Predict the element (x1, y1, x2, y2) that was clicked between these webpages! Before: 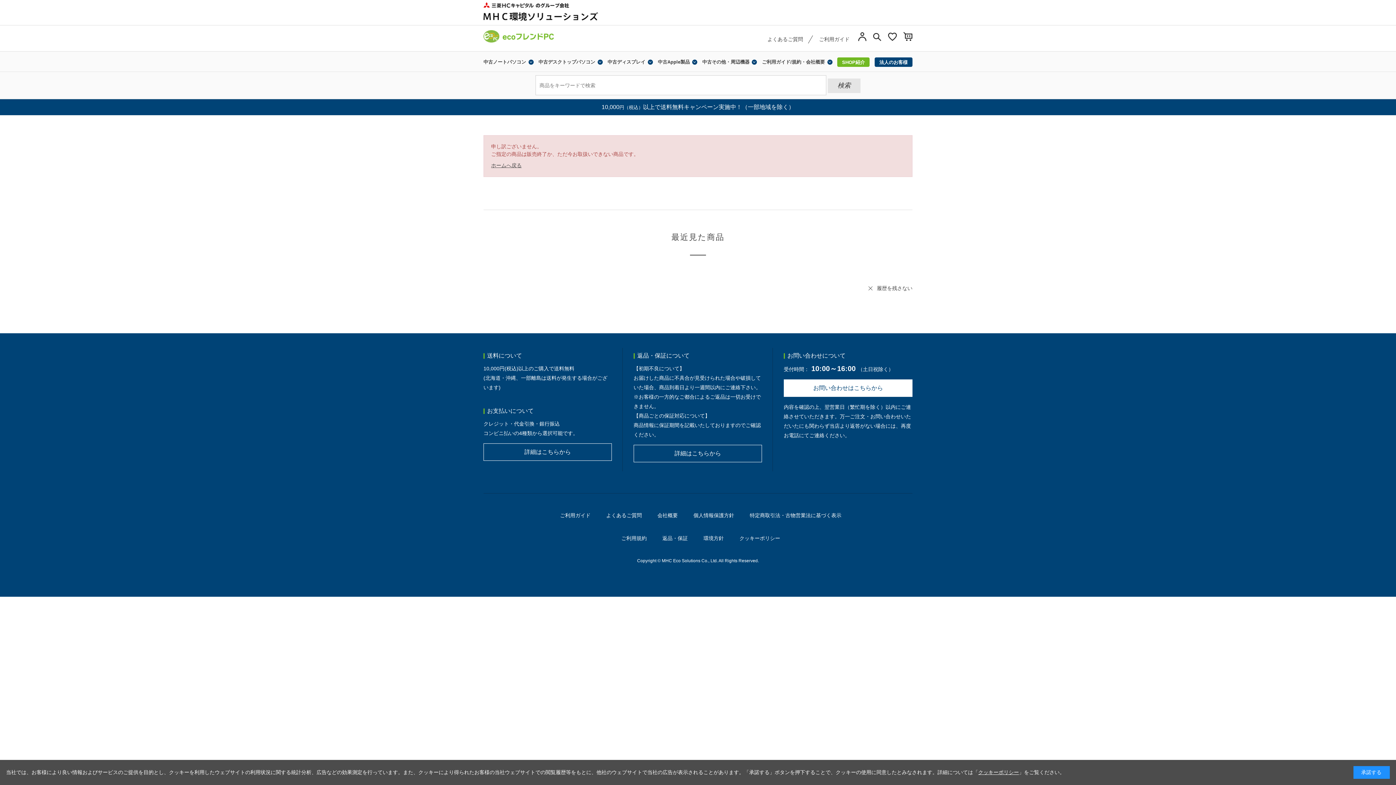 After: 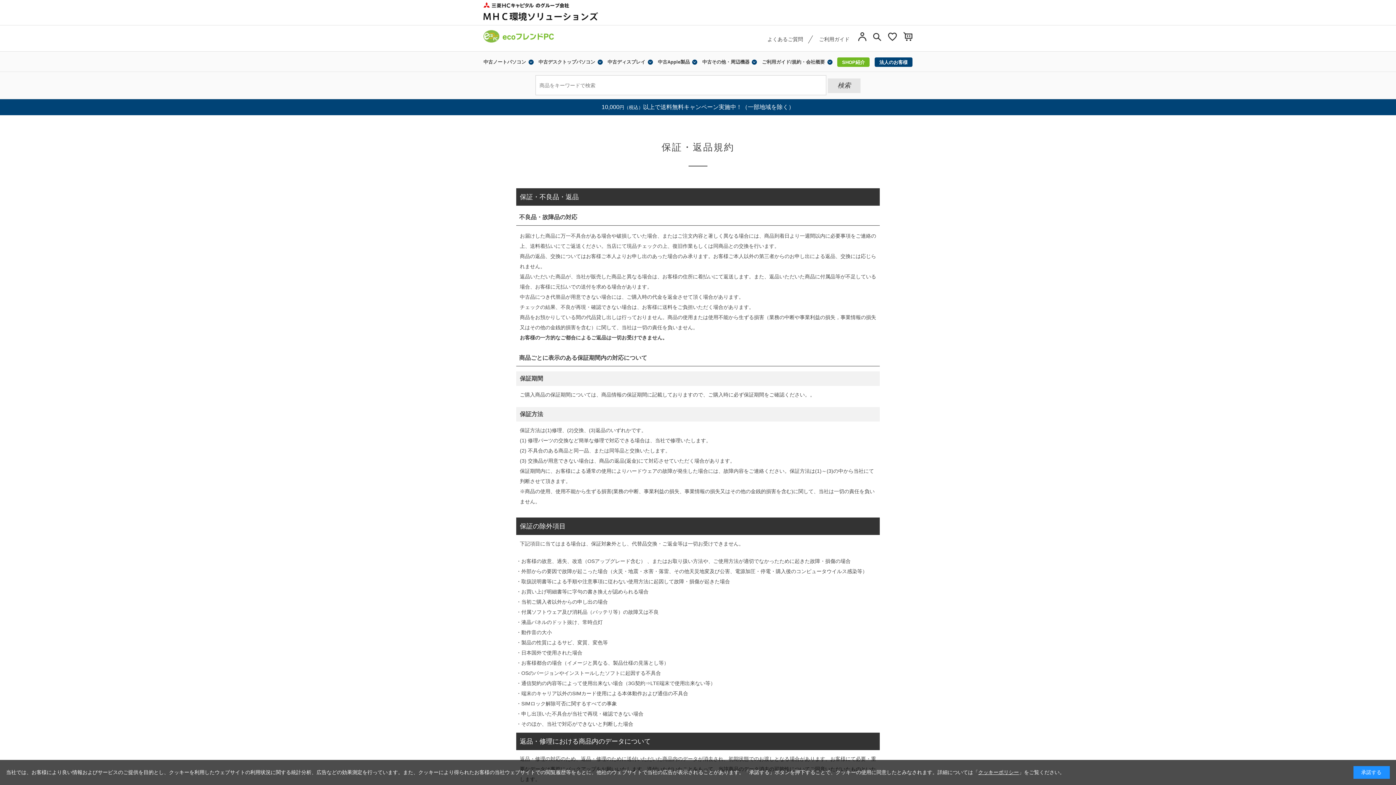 Action: label: 返品・保証 bbox: (657, 534, 688, 542)